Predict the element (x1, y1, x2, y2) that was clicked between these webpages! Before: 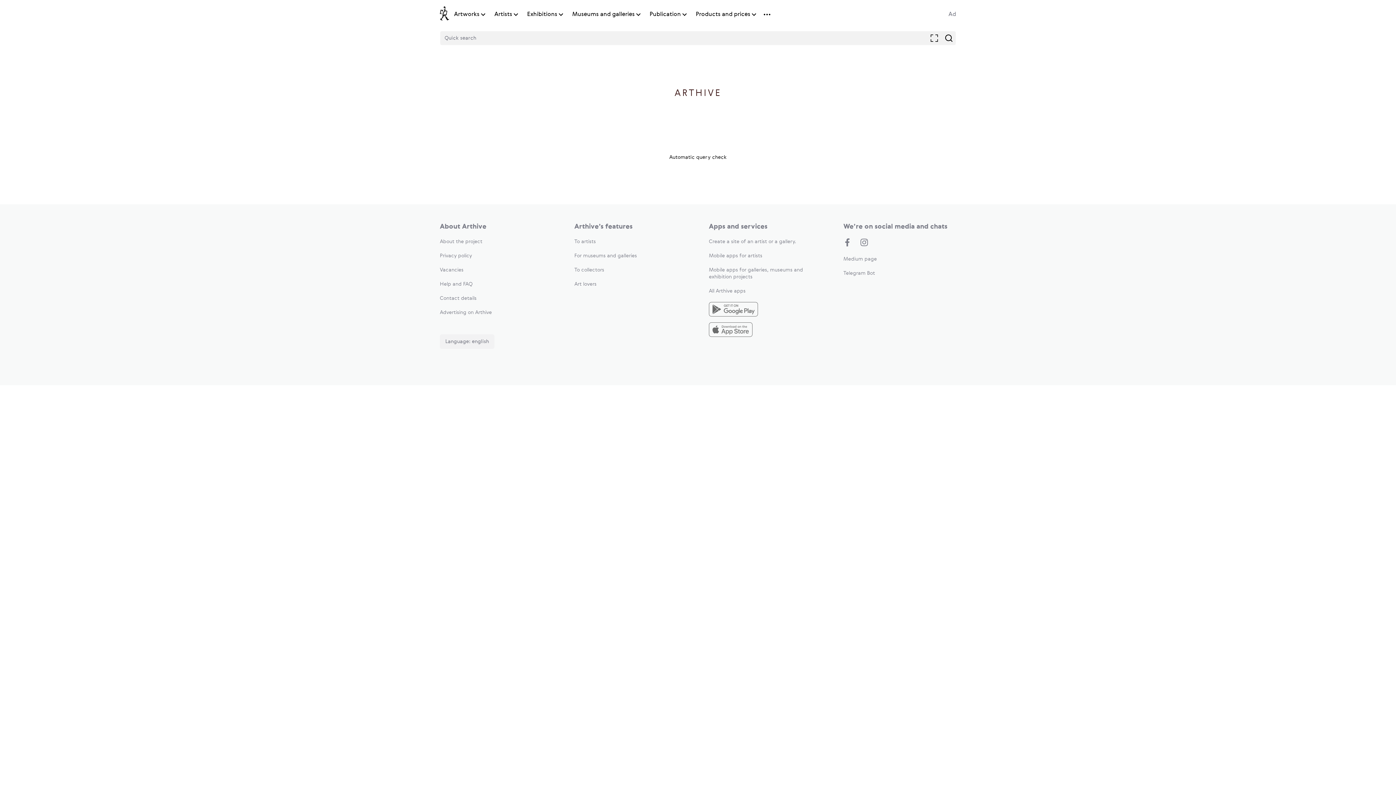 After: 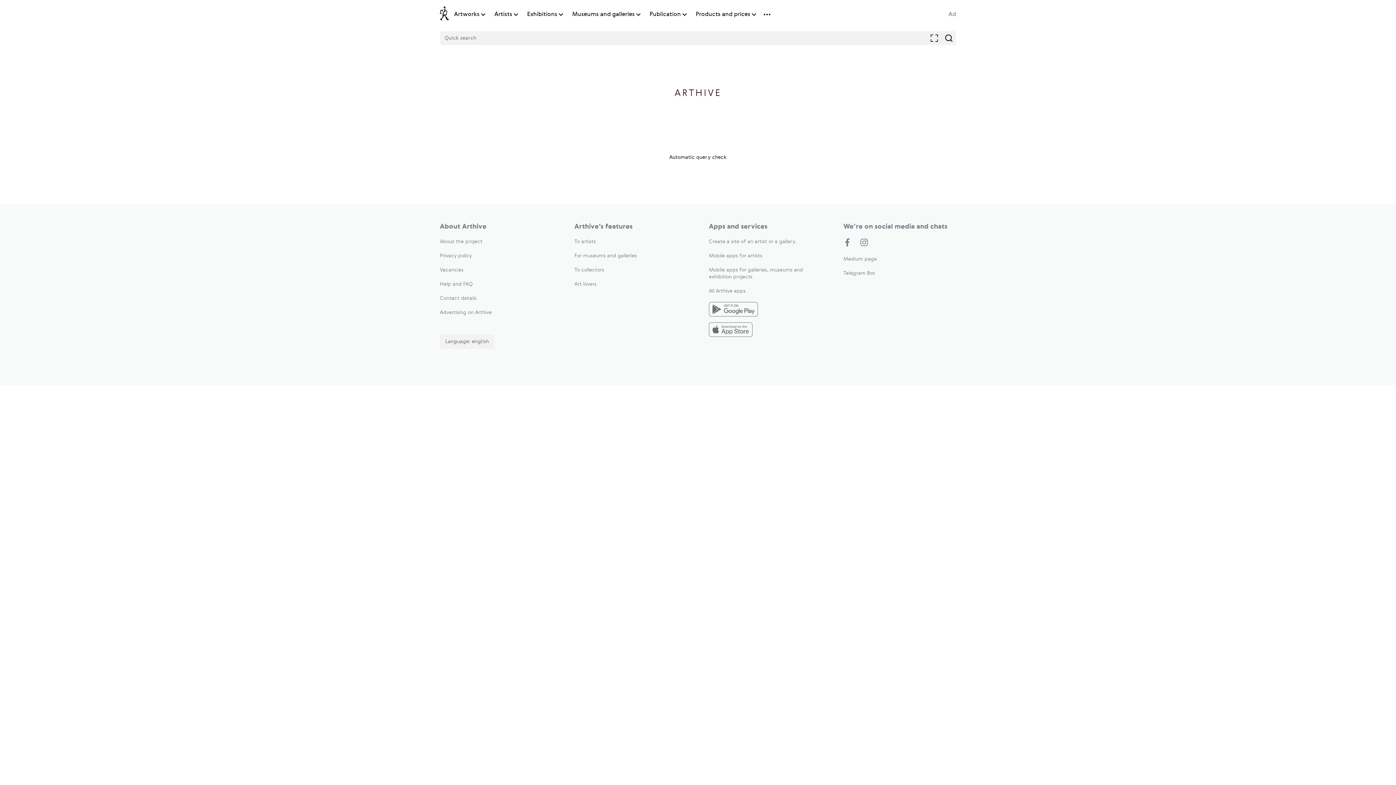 Action: label: Museums and galleries bbox: (572, 10, 634, 18)